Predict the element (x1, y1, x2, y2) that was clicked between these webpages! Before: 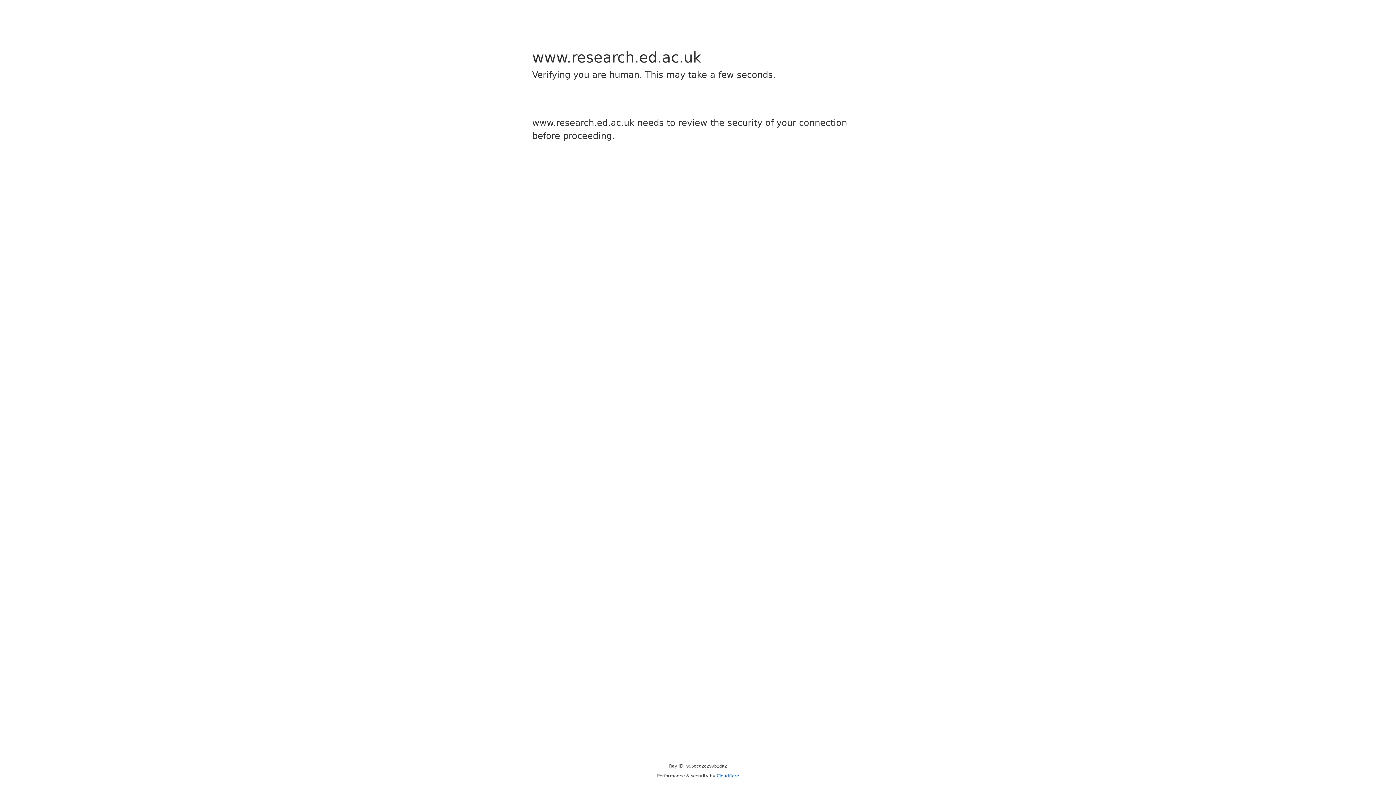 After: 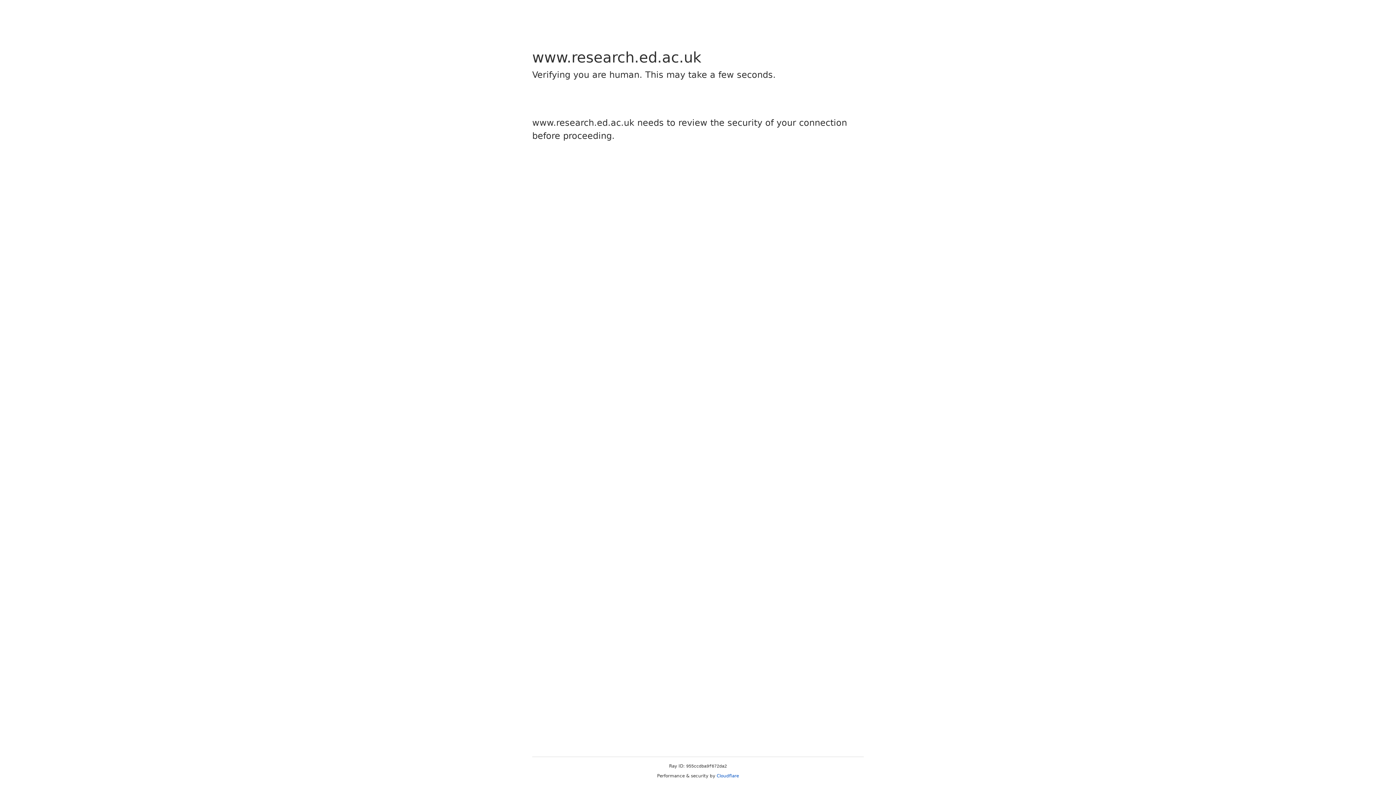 Action: bbox: (716, 773, 739, 778) label: Cloudflare